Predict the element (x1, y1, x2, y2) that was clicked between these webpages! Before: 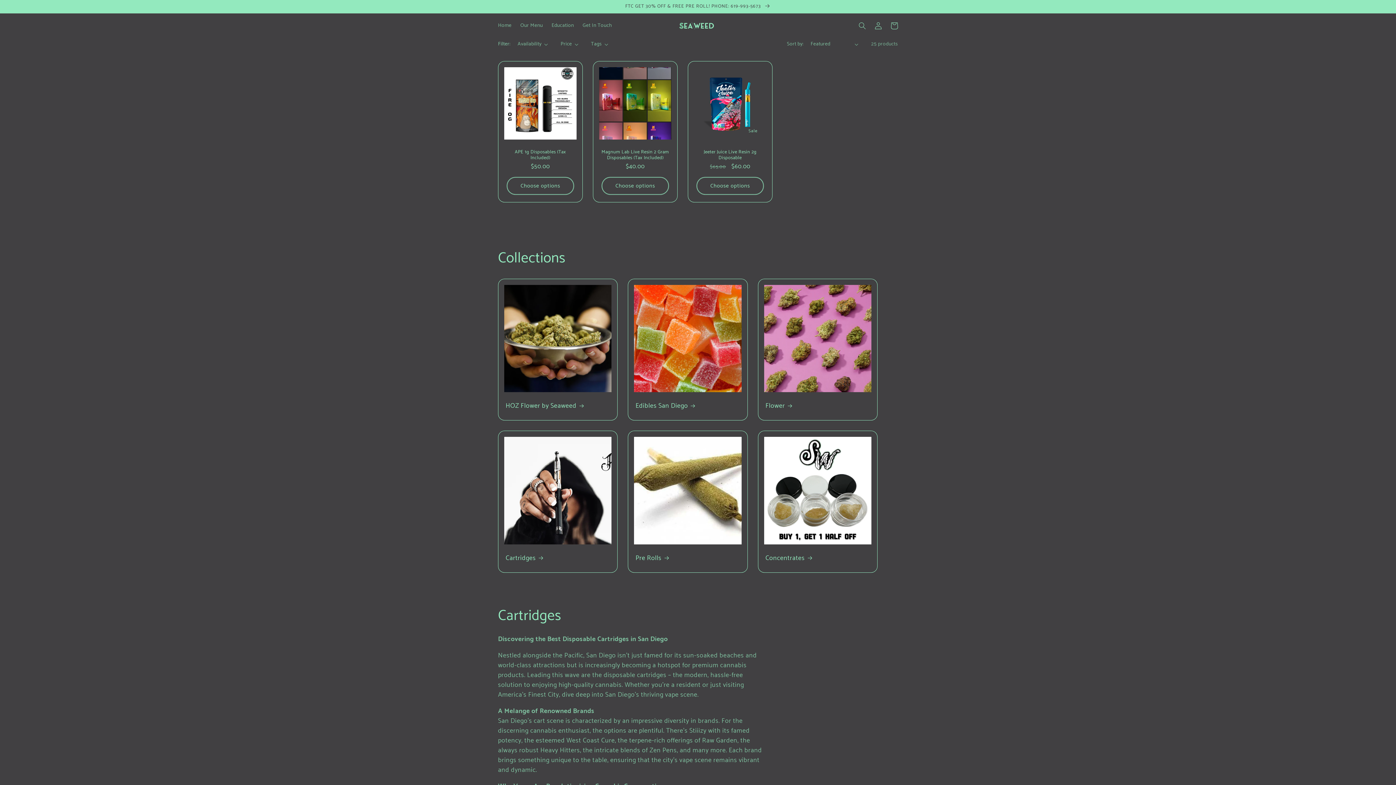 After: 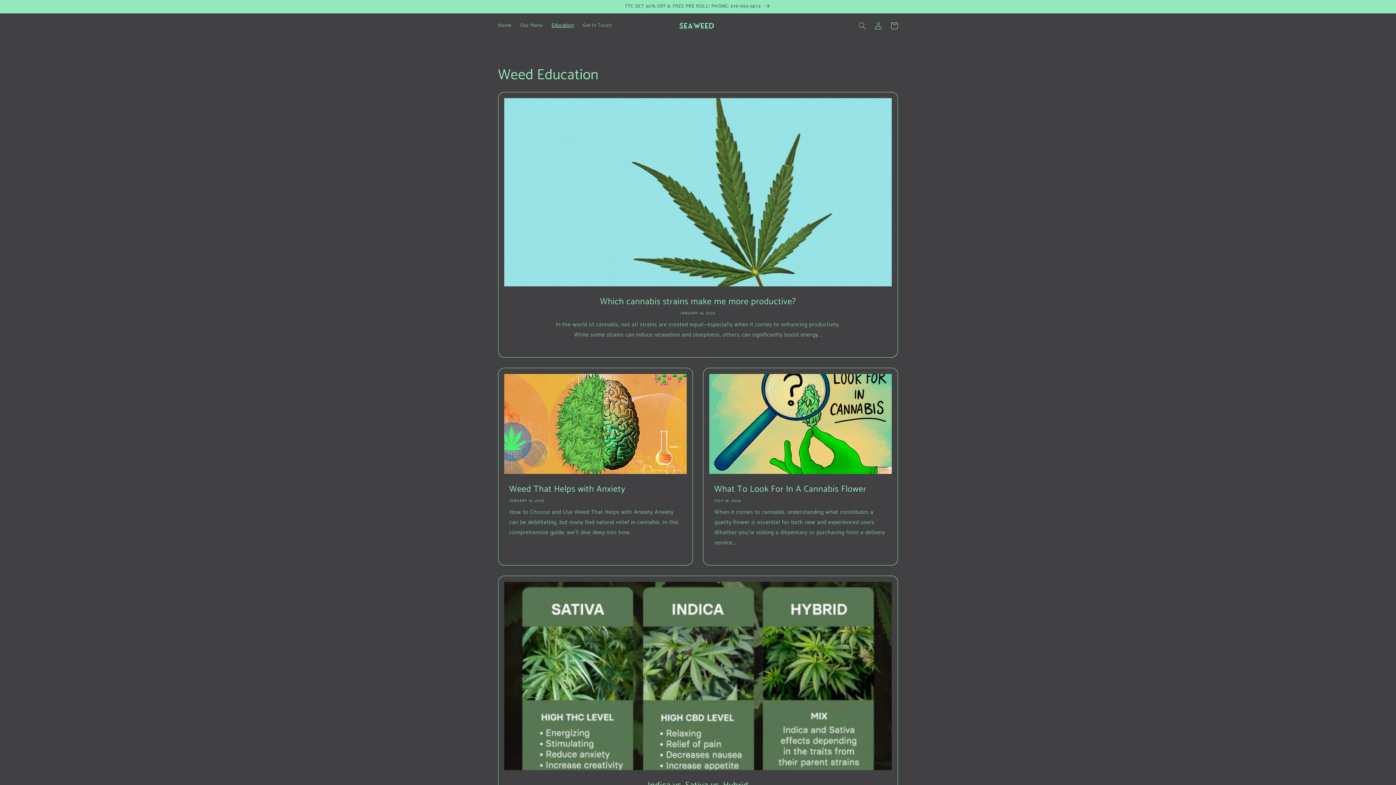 Action: bbox: (547, 18, 578, 33) label: Education